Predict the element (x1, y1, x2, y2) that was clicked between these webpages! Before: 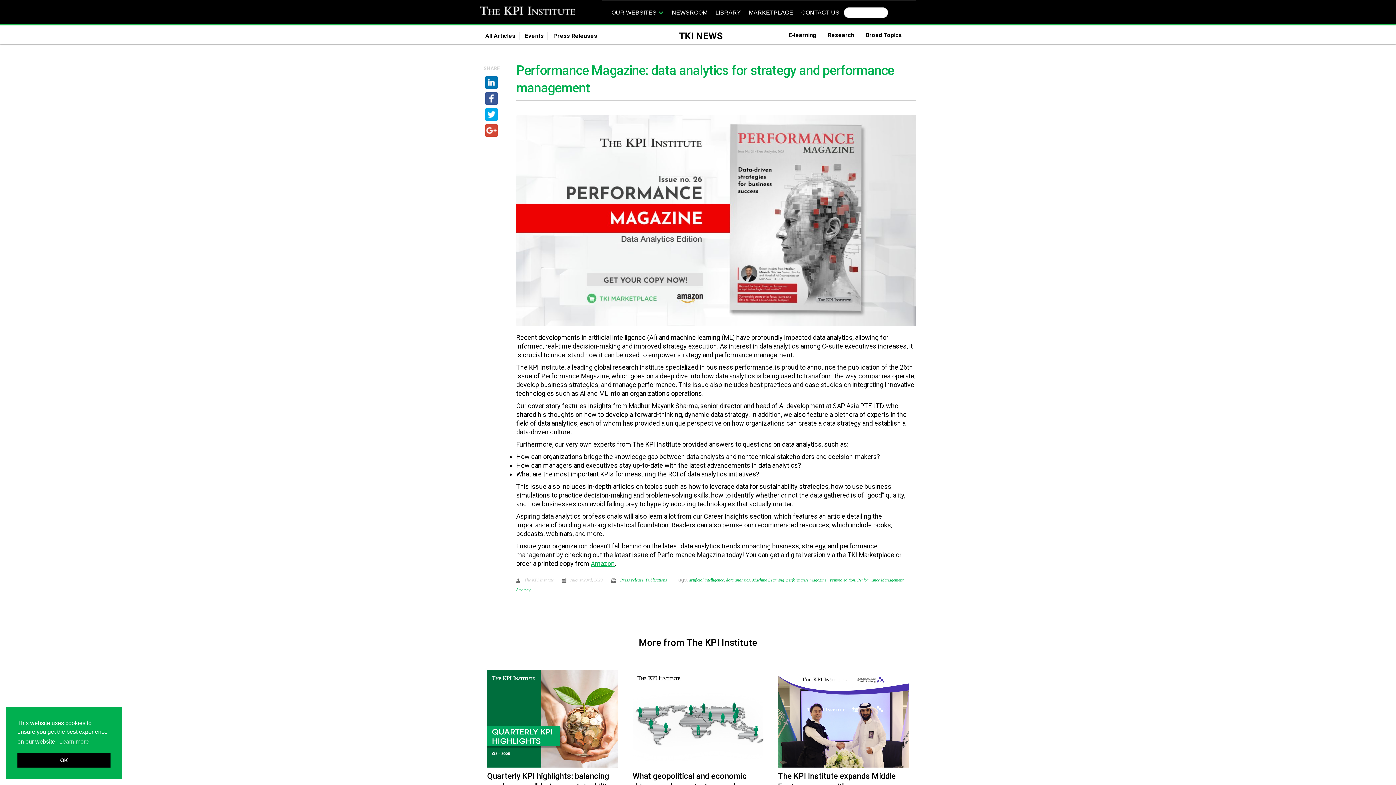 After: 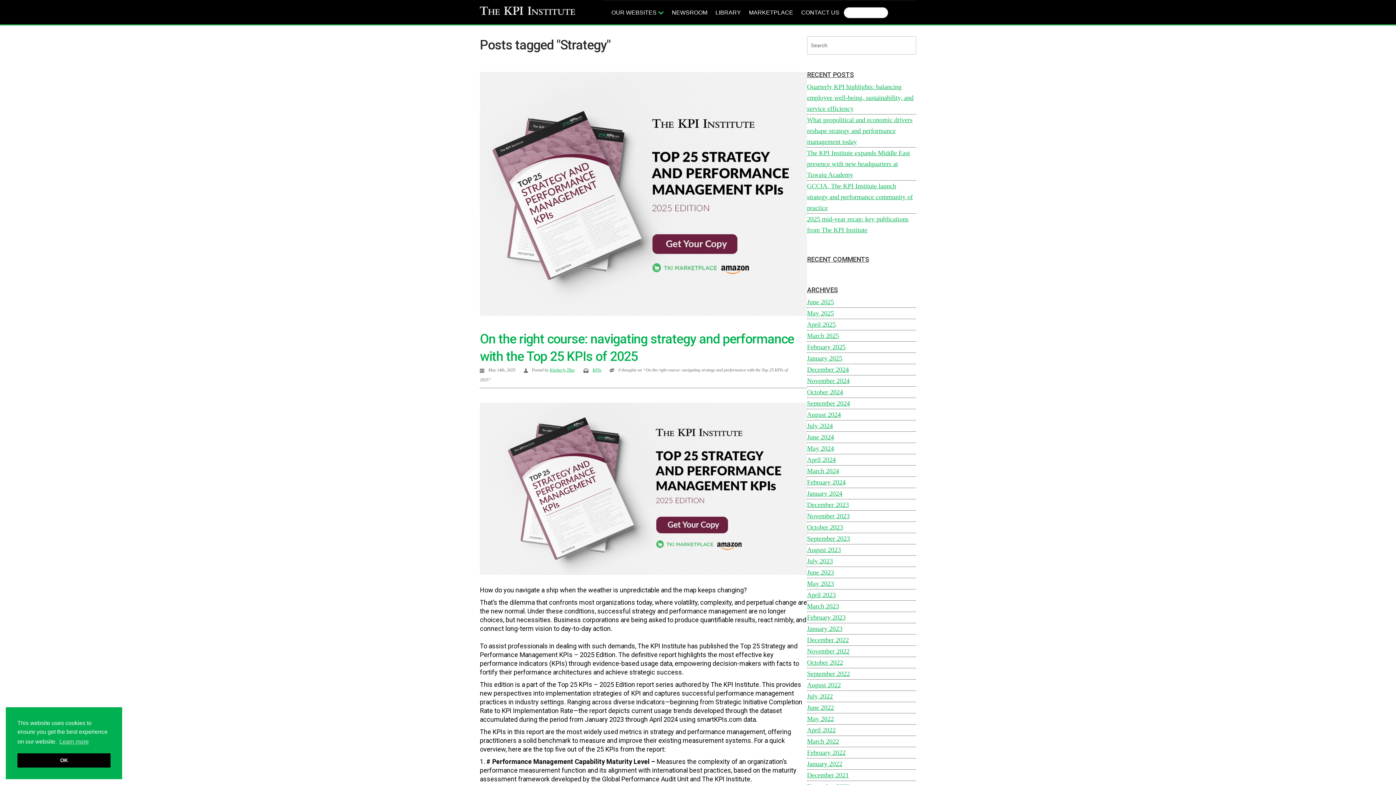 Action: bbox: (516, 587, 530, 592) label: Strategy